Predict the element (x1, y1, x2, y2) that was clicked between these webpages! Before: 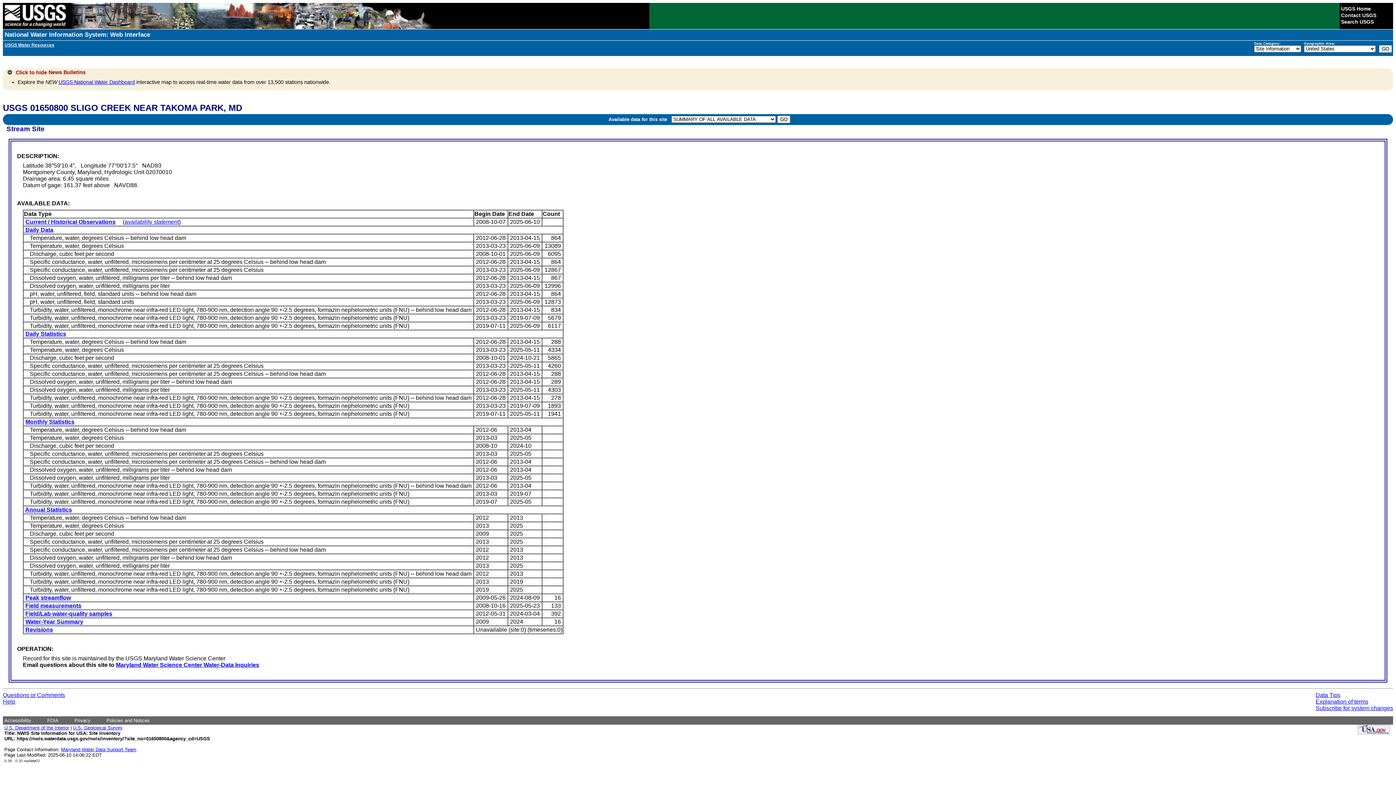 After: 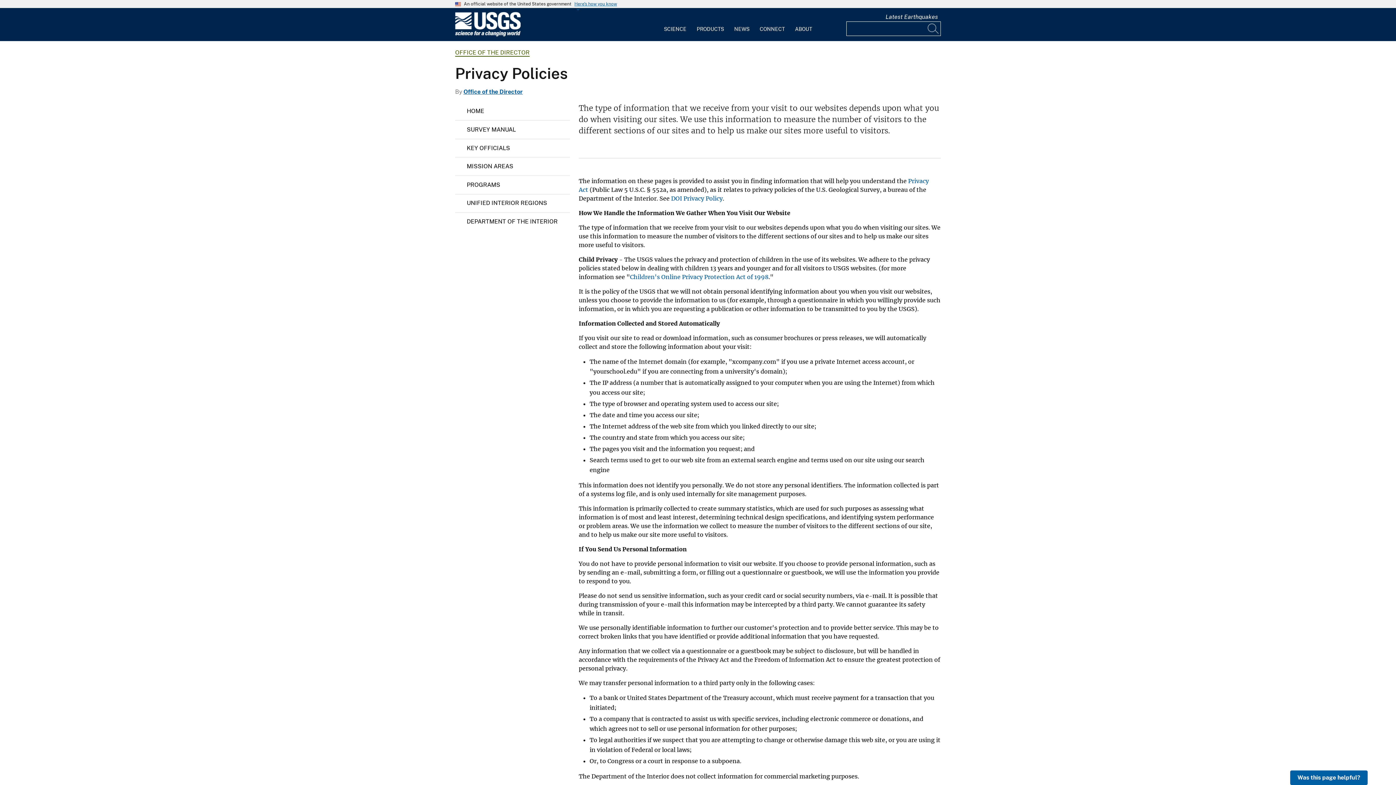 Action: bbox: (74, 718, 90, 723) label: Privacy